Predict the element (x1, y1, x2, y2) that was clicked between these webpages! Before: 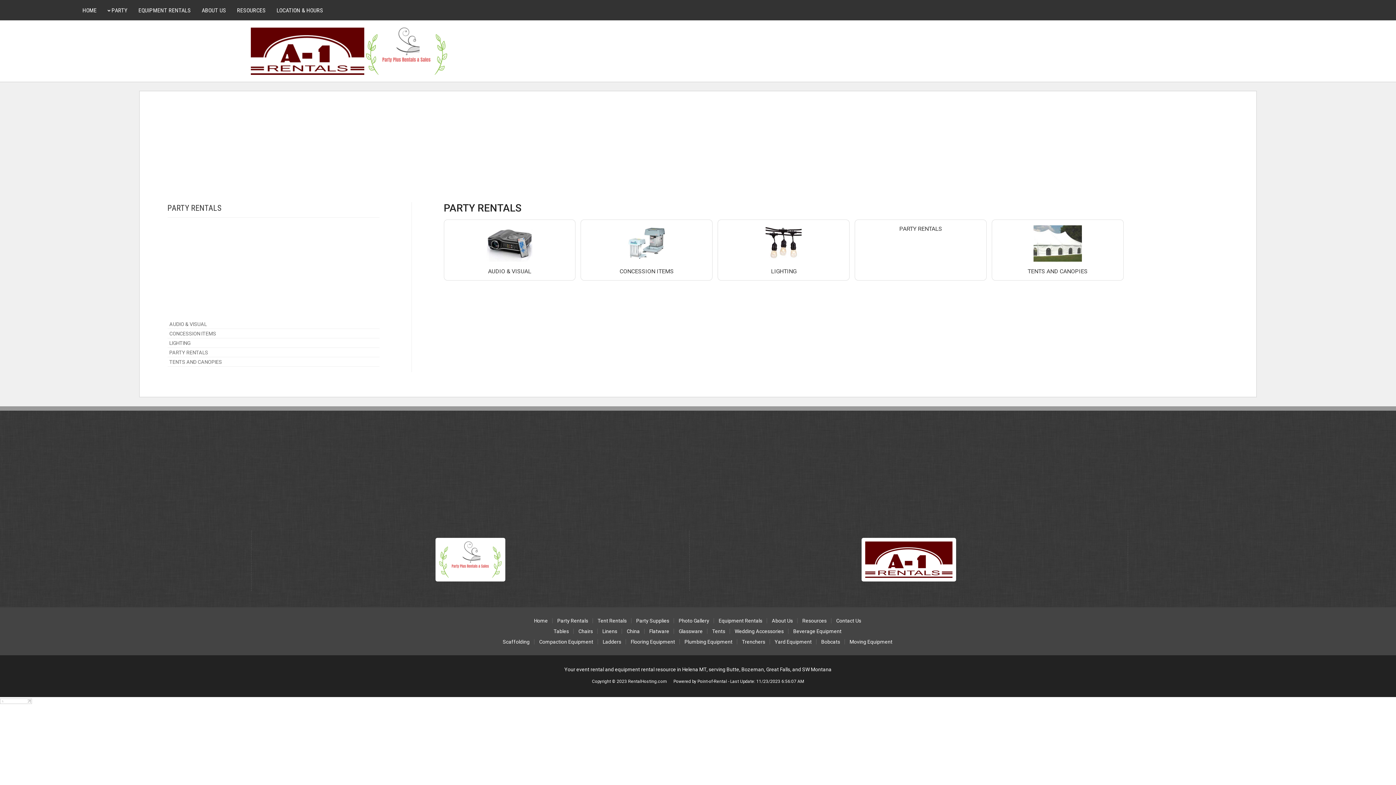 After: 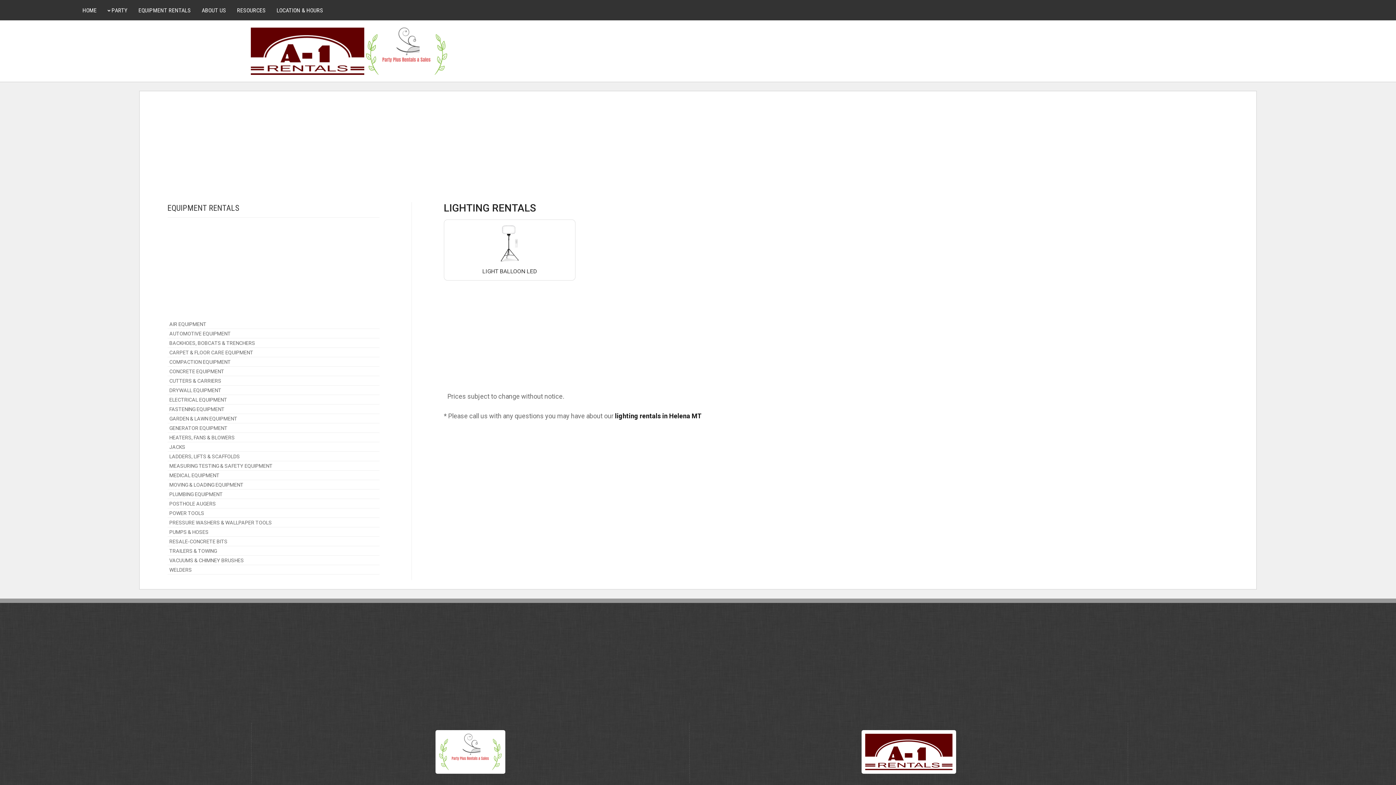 Action: label: LIGHTING bbox: (721, 268, 845, 274)